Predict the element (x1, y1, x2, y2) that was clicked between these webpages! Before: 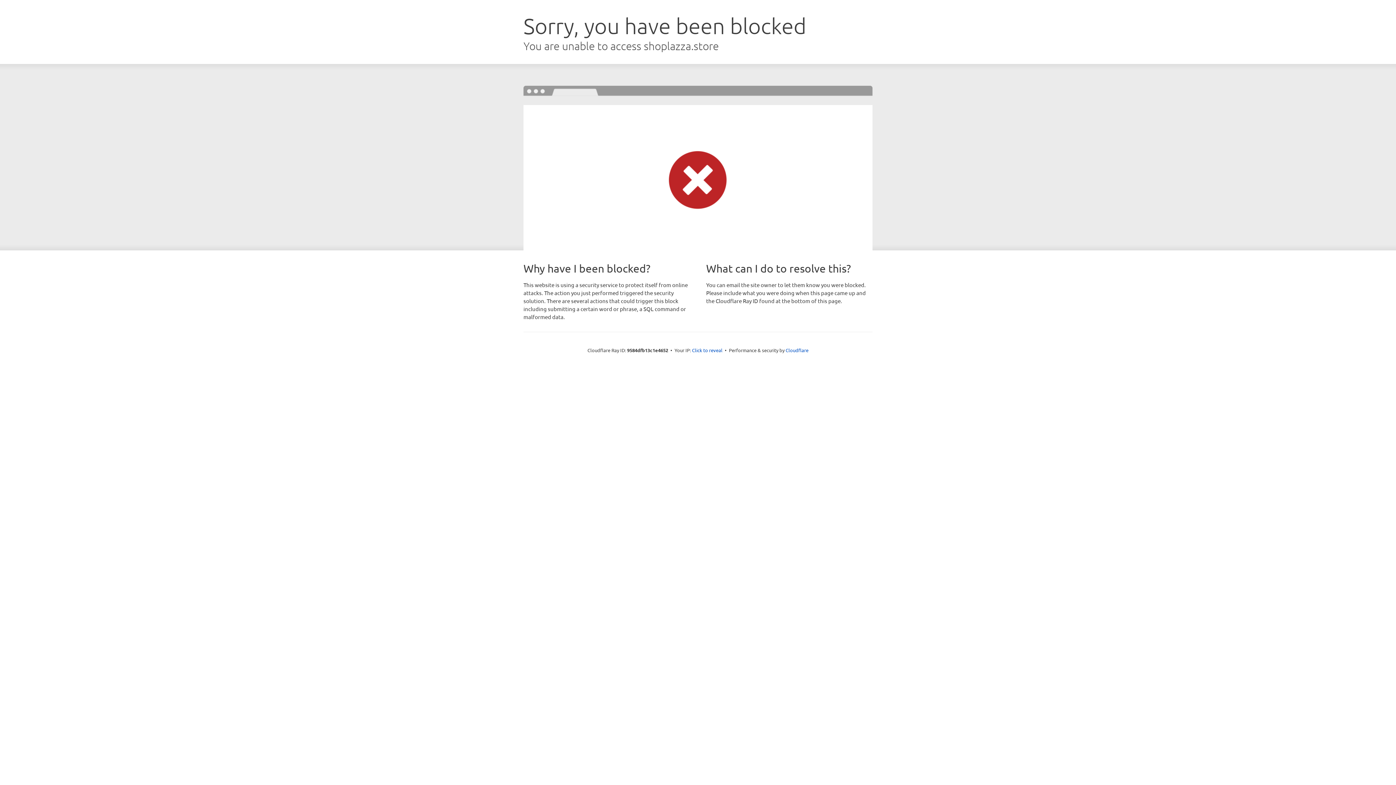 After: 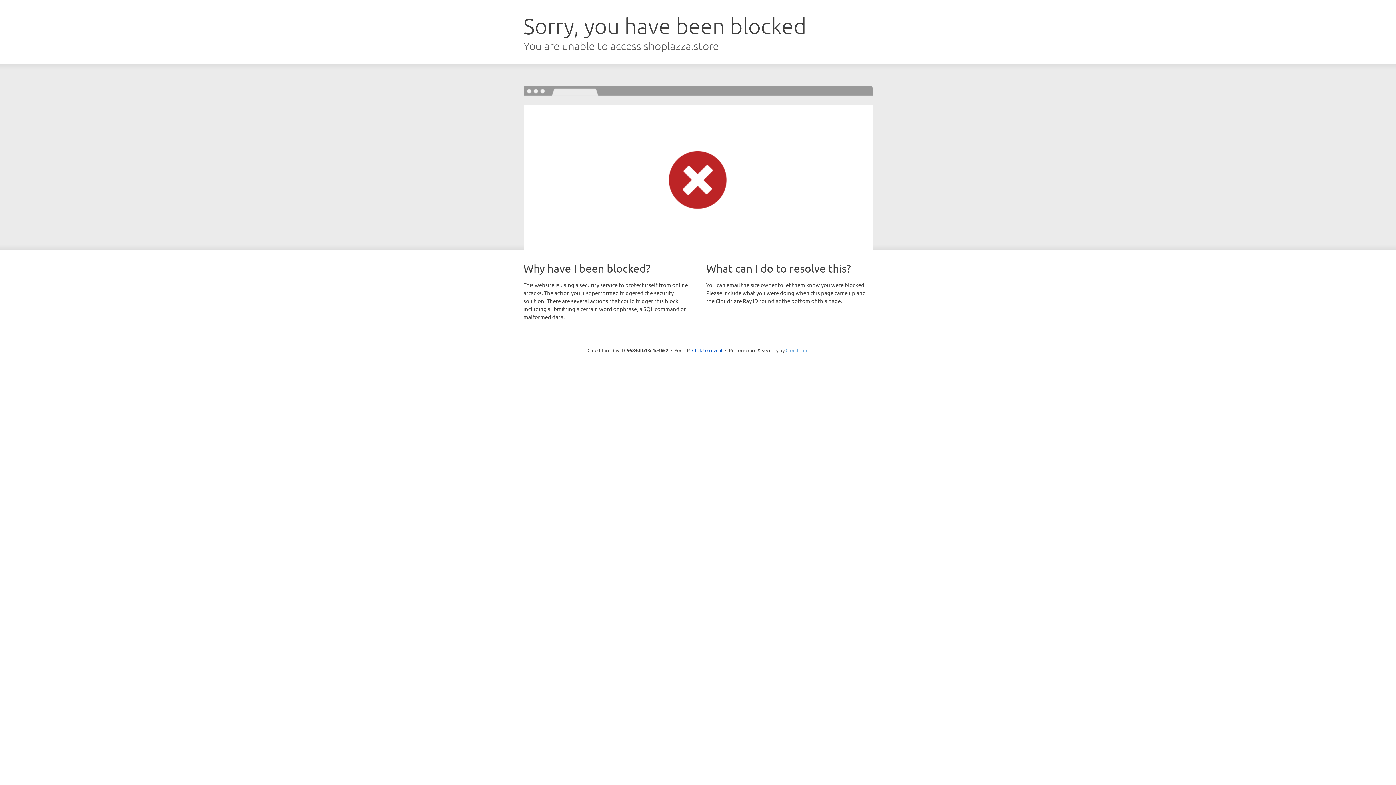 Action: bbox: (785, 347, 808, 353) label: Cloudflare